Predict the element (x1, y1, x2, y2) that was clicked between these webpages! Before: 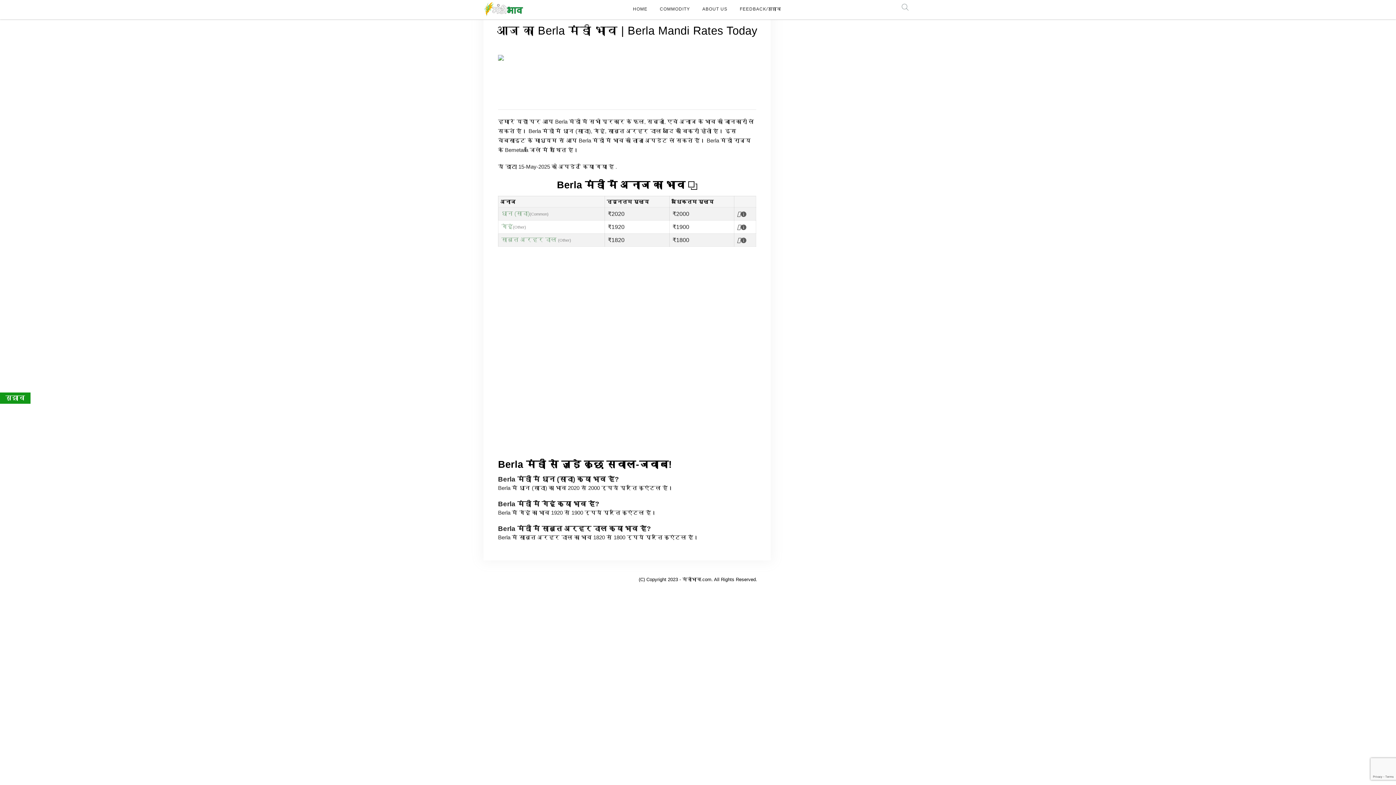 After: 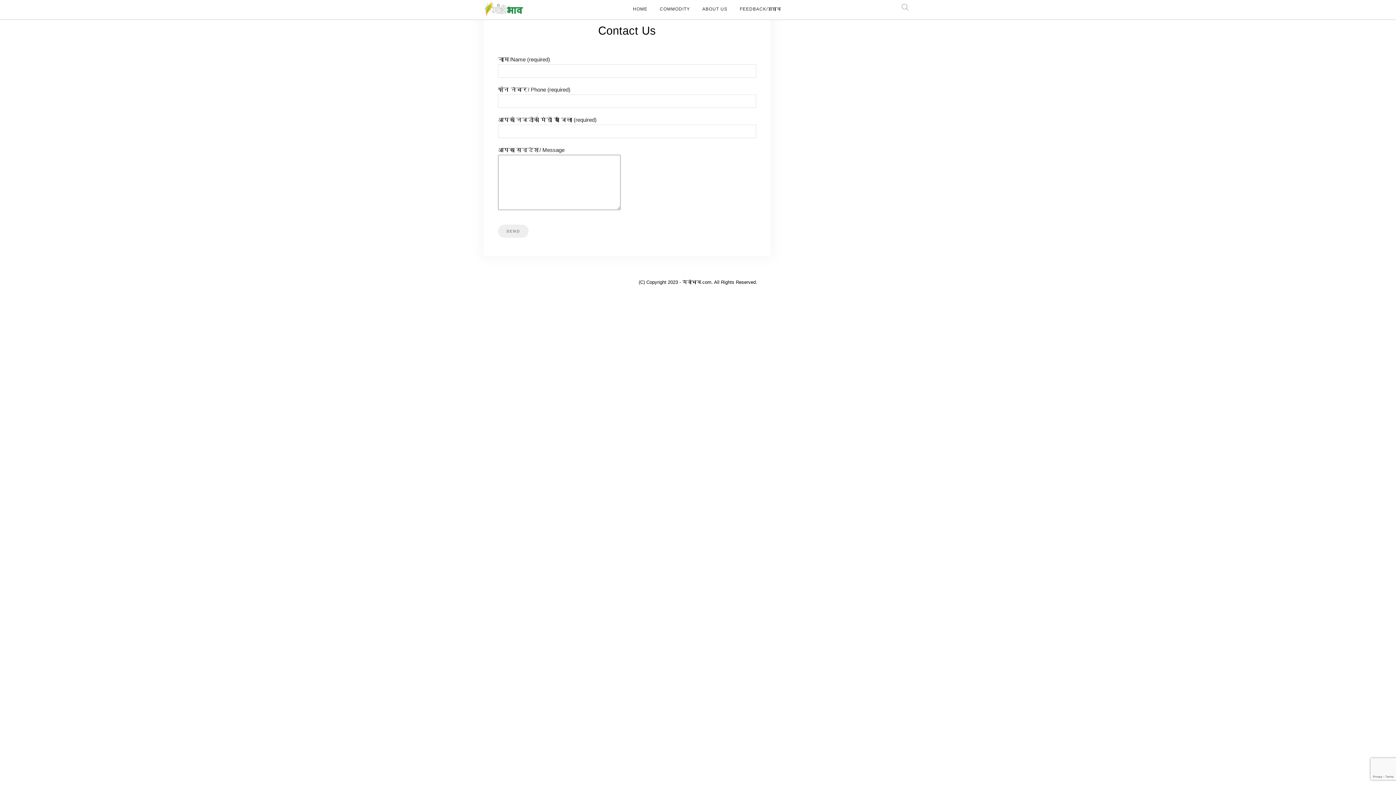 Action: label: FEEDBACK/सुझाव bbox: (740, 0, 781, 18)